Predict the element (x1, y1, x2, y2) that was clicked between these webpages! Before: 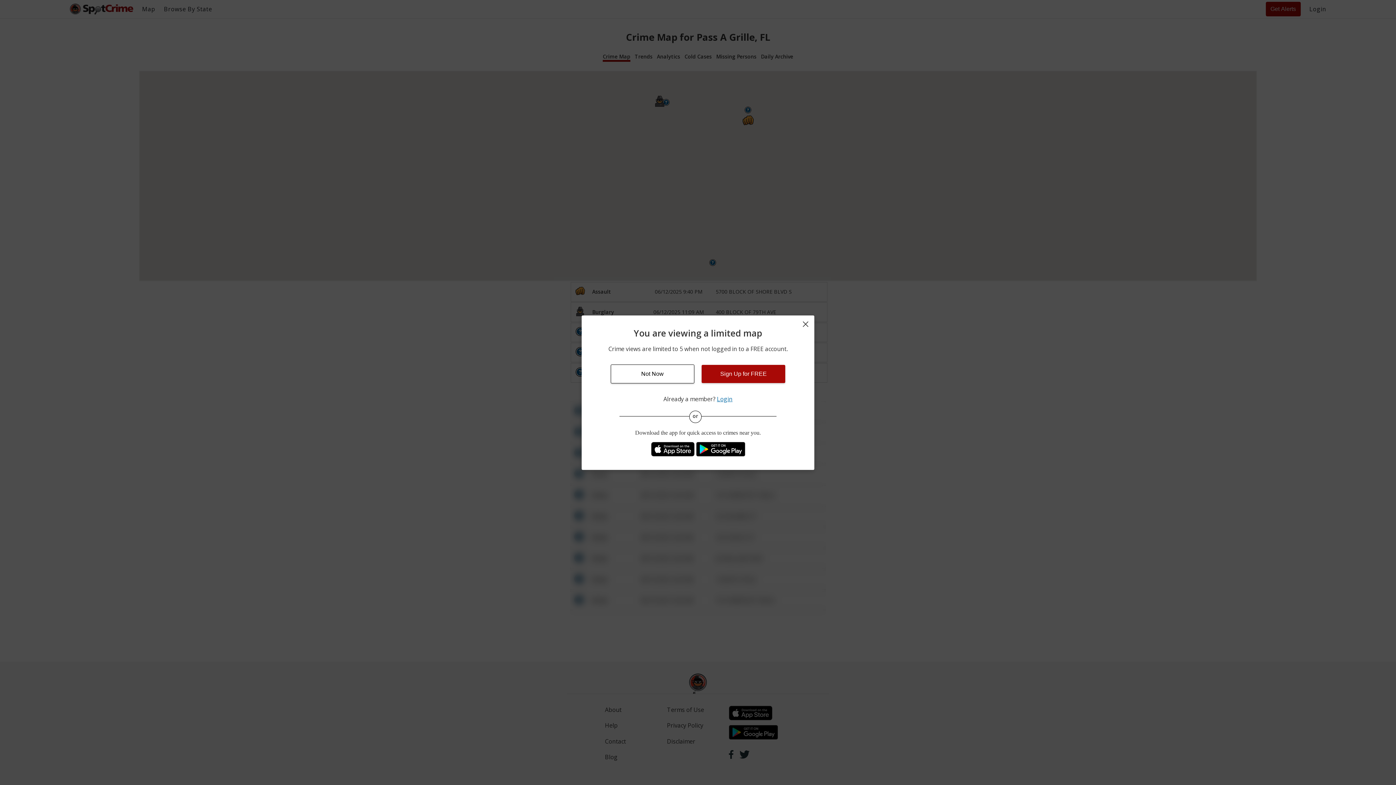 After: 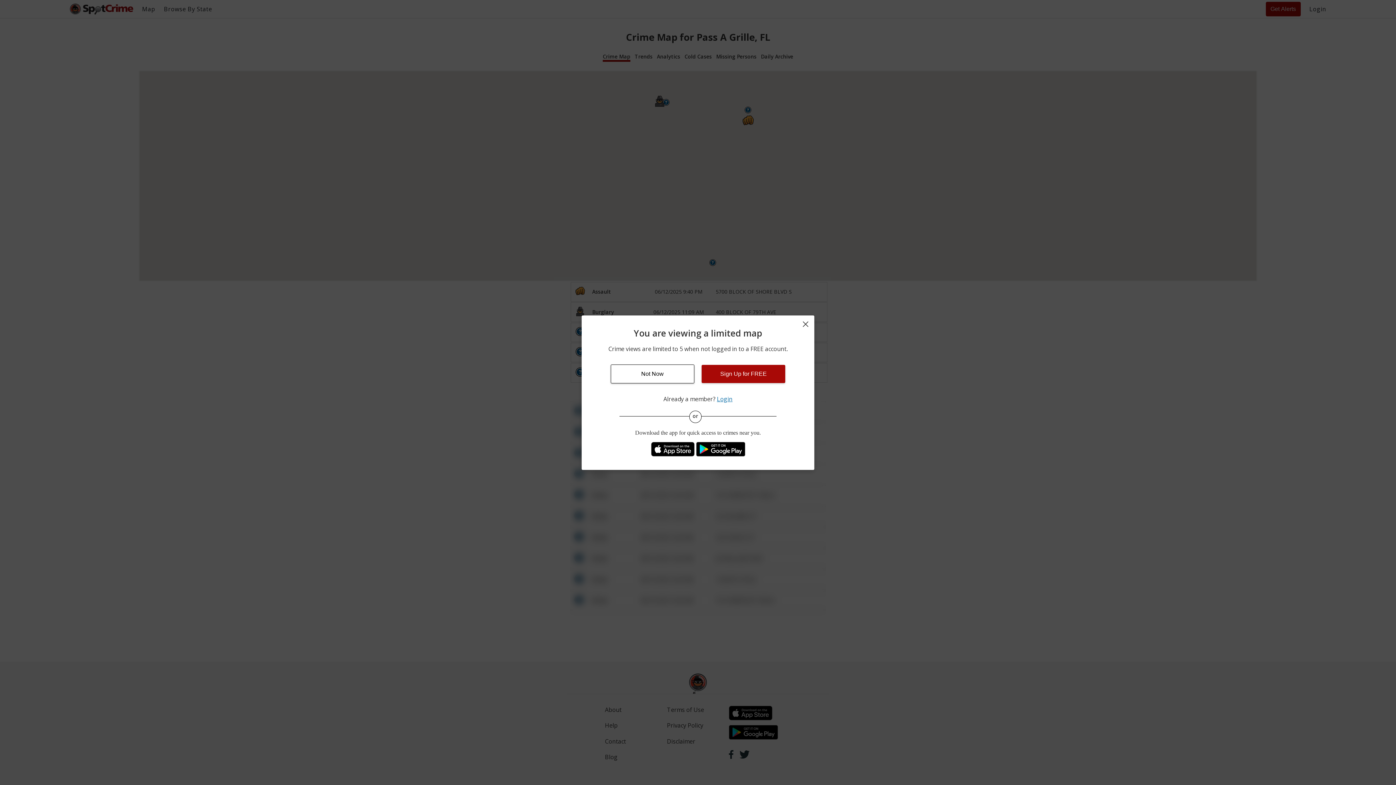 Action: bbox: (696, 450, 745, 458)